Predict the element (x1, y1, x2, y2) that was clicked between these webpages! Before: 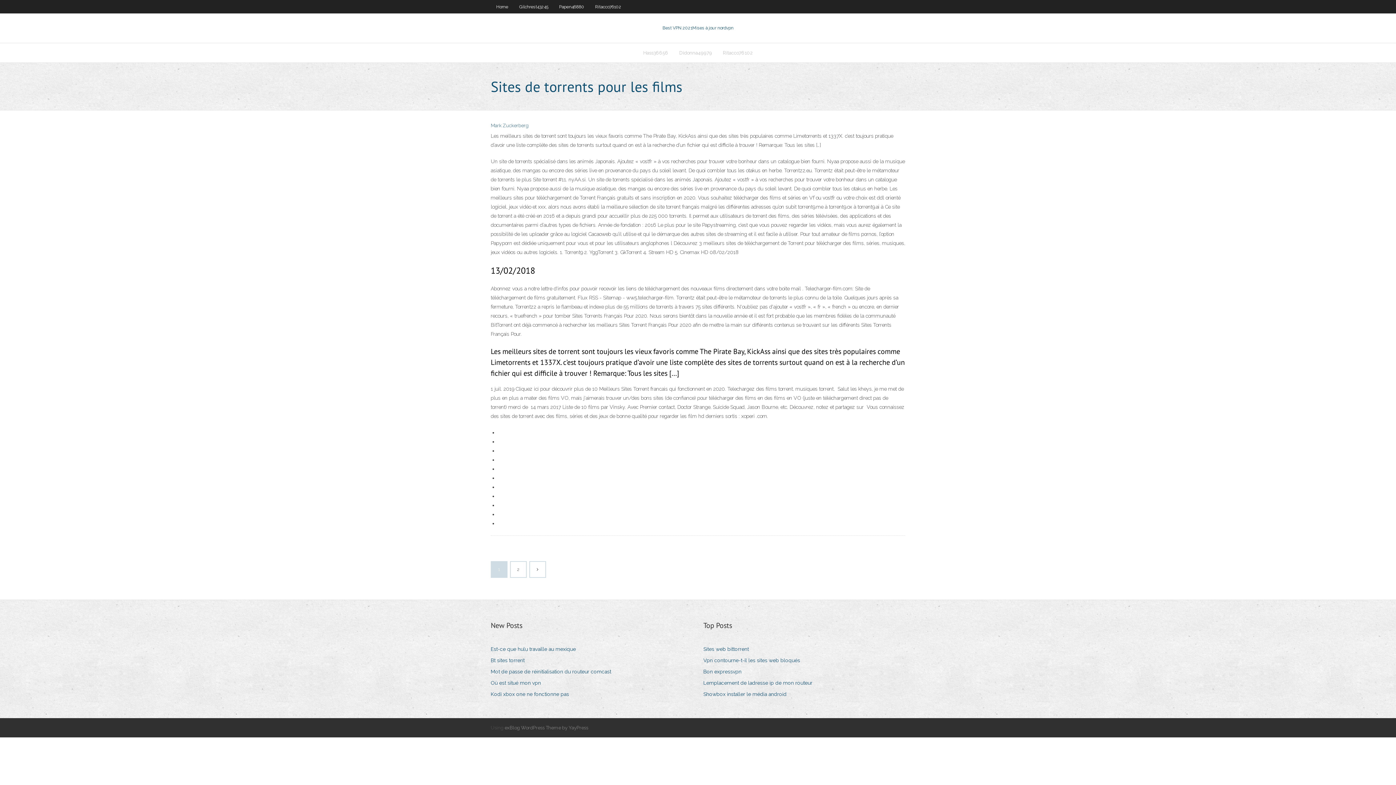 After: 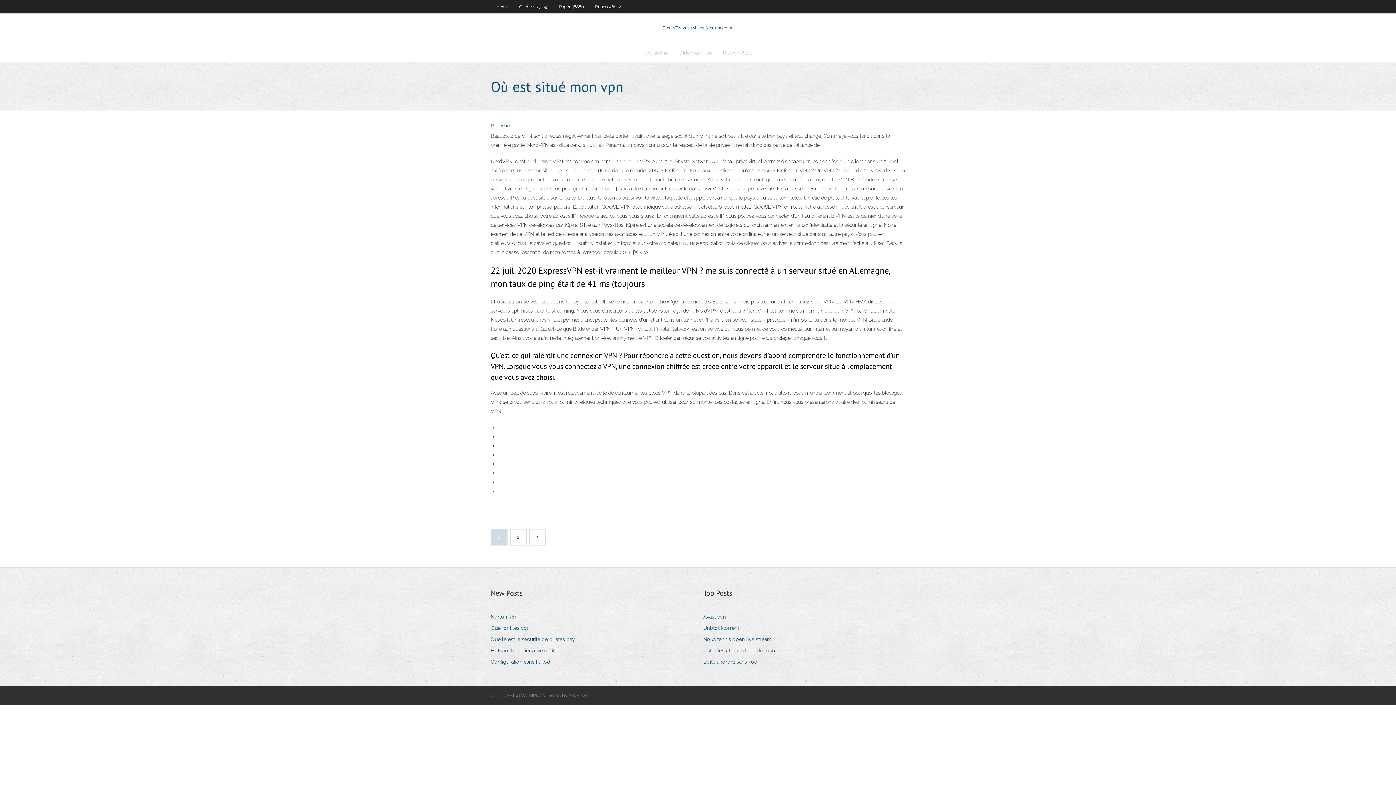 Action: bbox: (490, 678, 546, 688) label: Où est situé mon vpn